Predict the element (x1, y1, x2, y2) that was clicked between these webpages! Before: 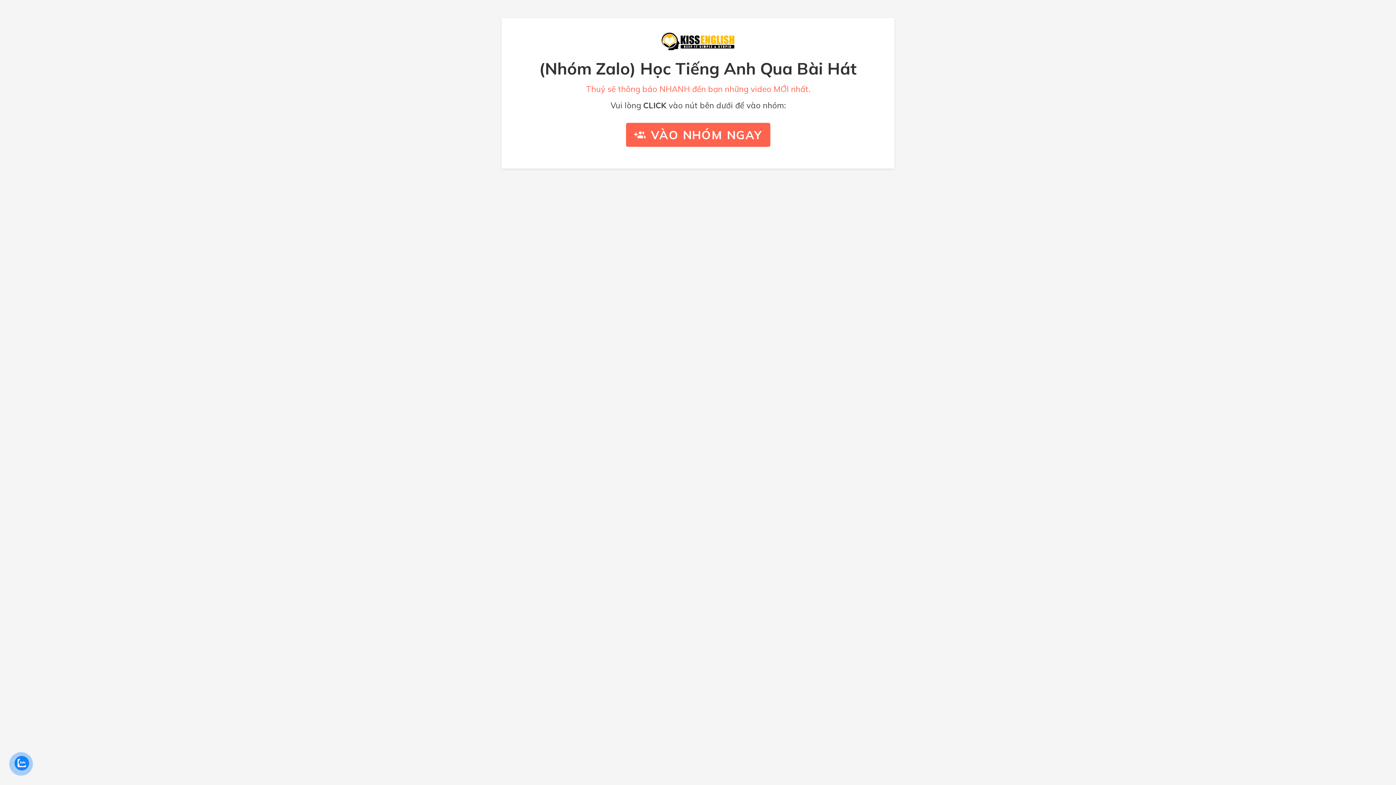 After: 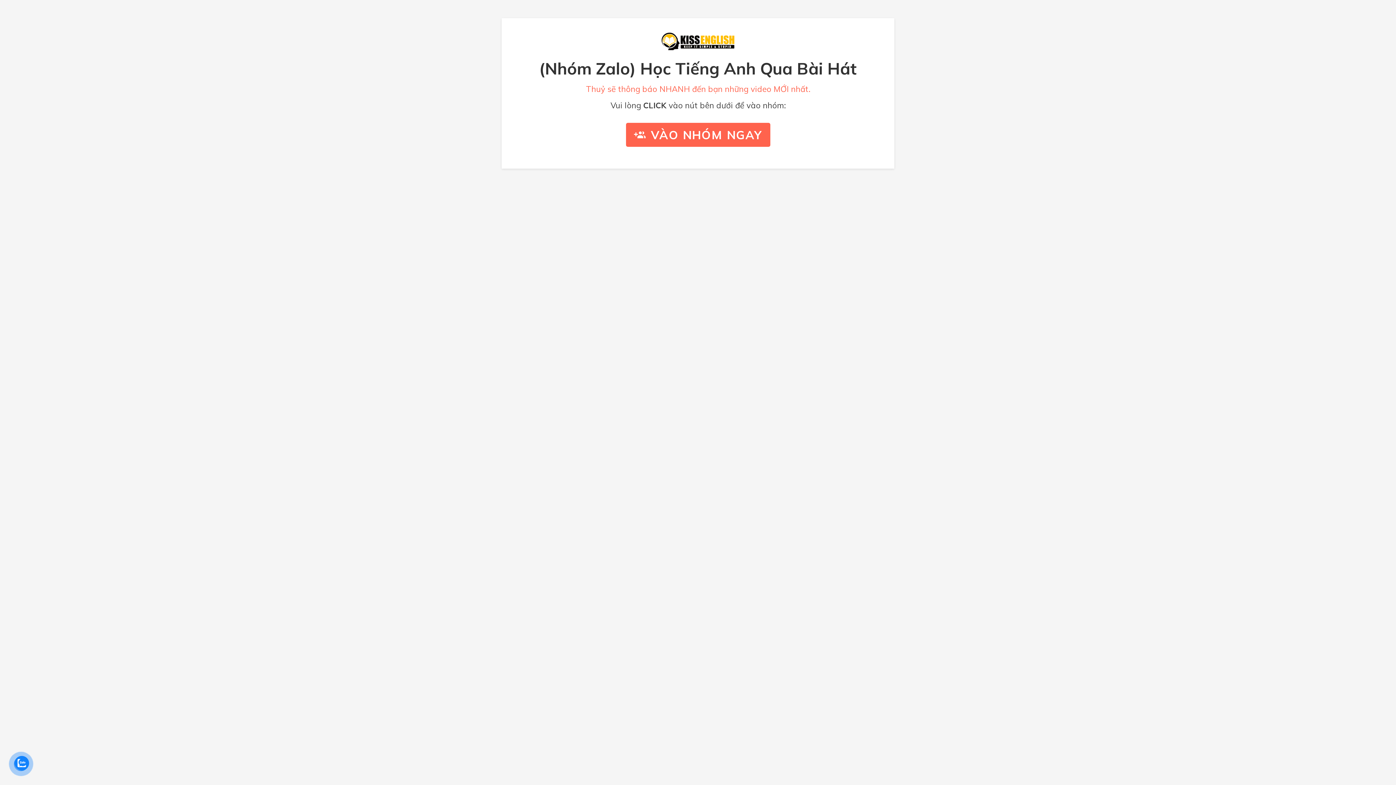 Action: bbox: (14, 756, 29, 770)